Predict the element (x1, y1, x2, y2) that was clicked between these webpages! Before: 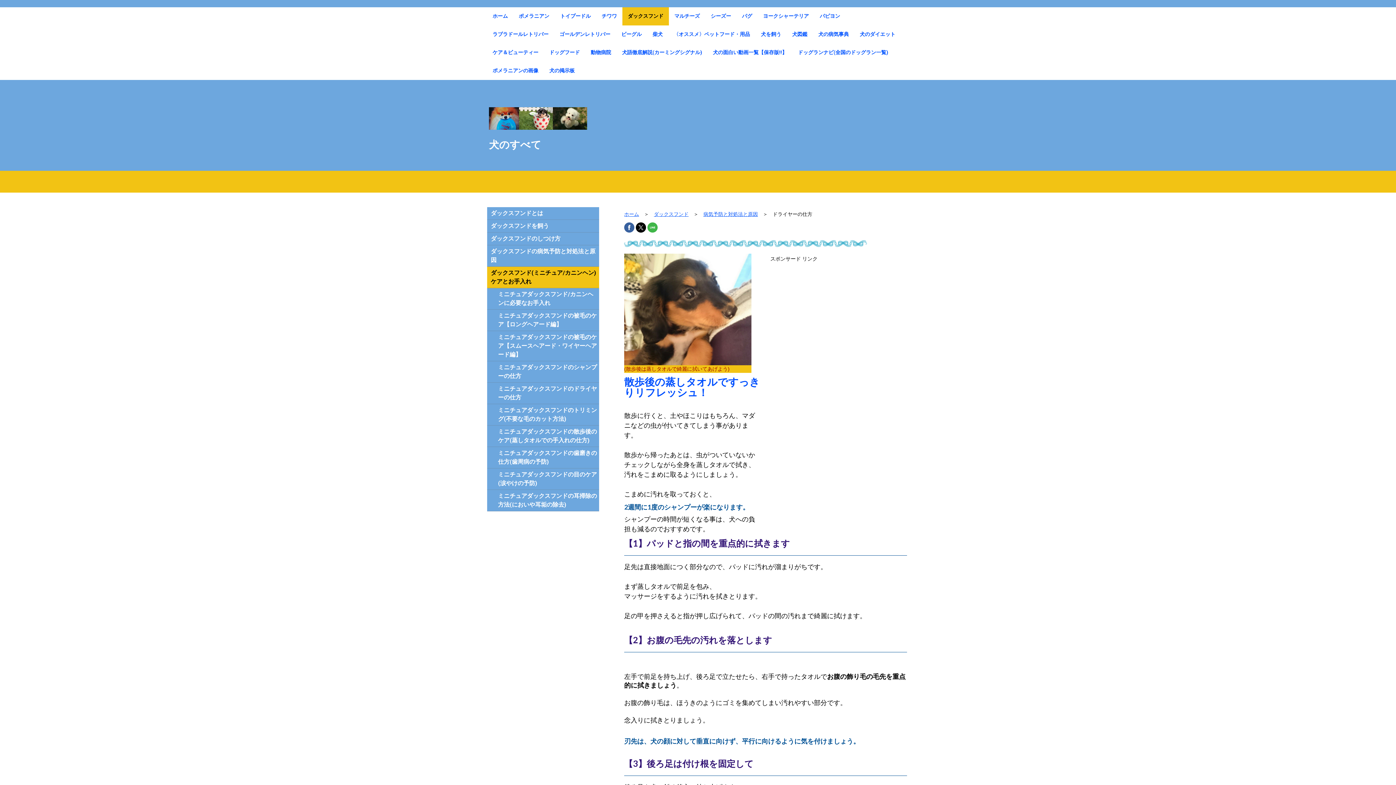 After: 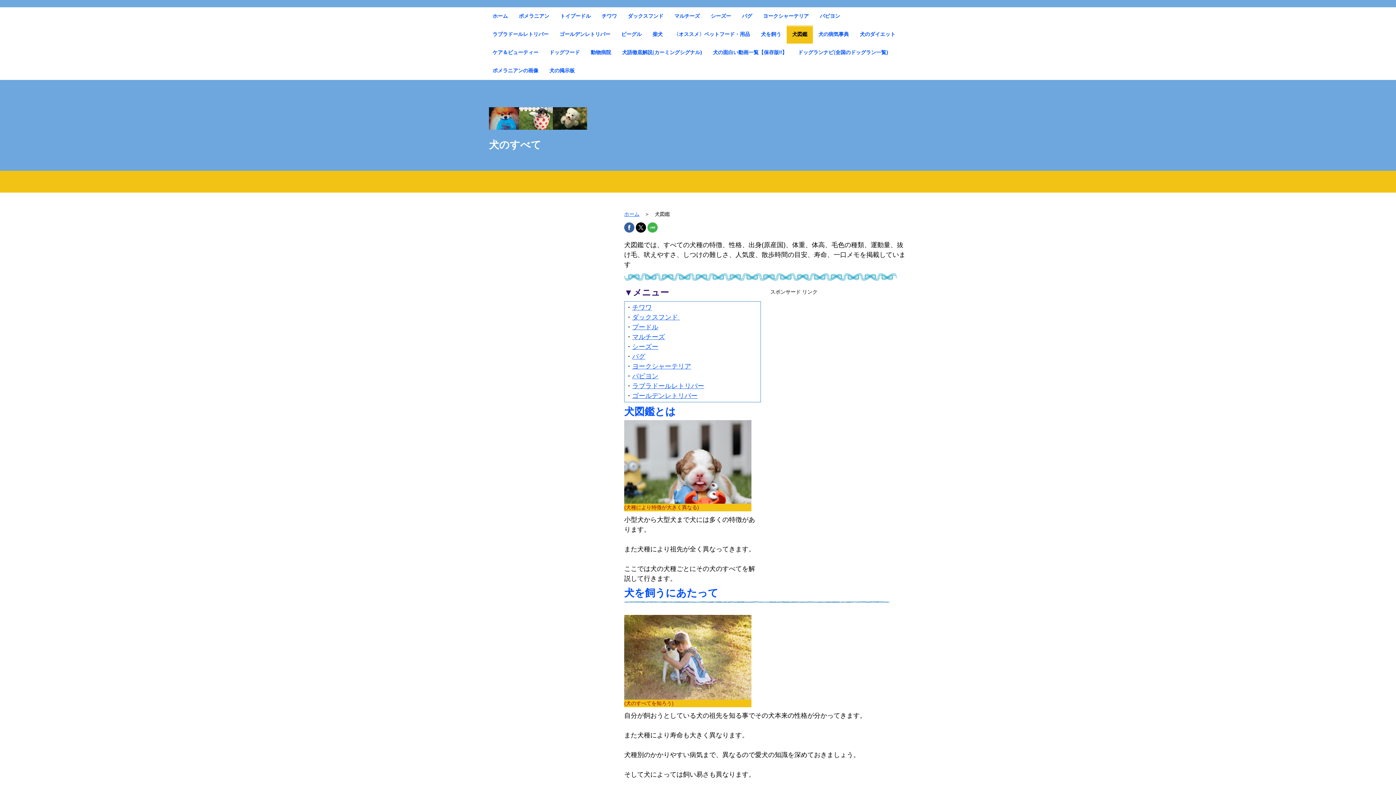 Action: bbox: (786, 25, 813, 43) label: 犬図鑑